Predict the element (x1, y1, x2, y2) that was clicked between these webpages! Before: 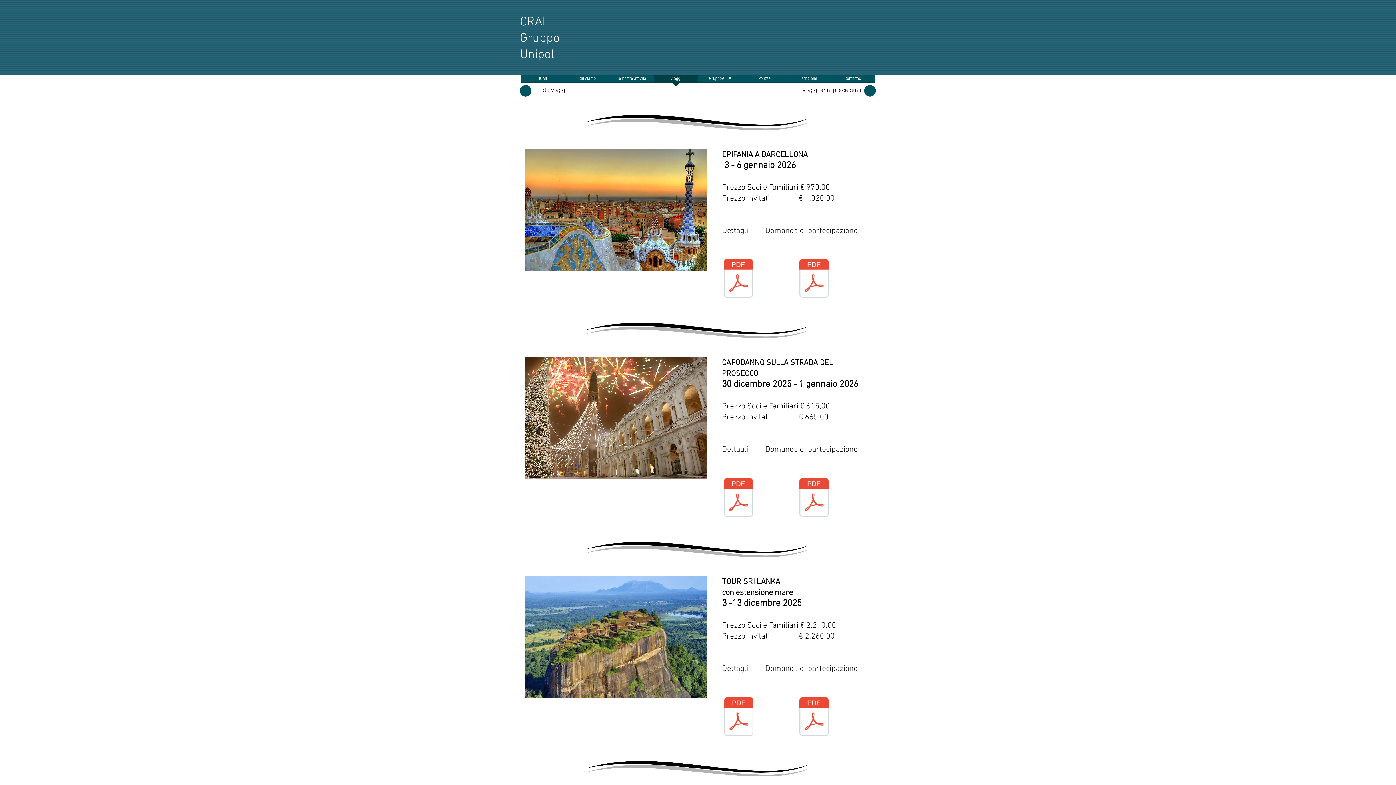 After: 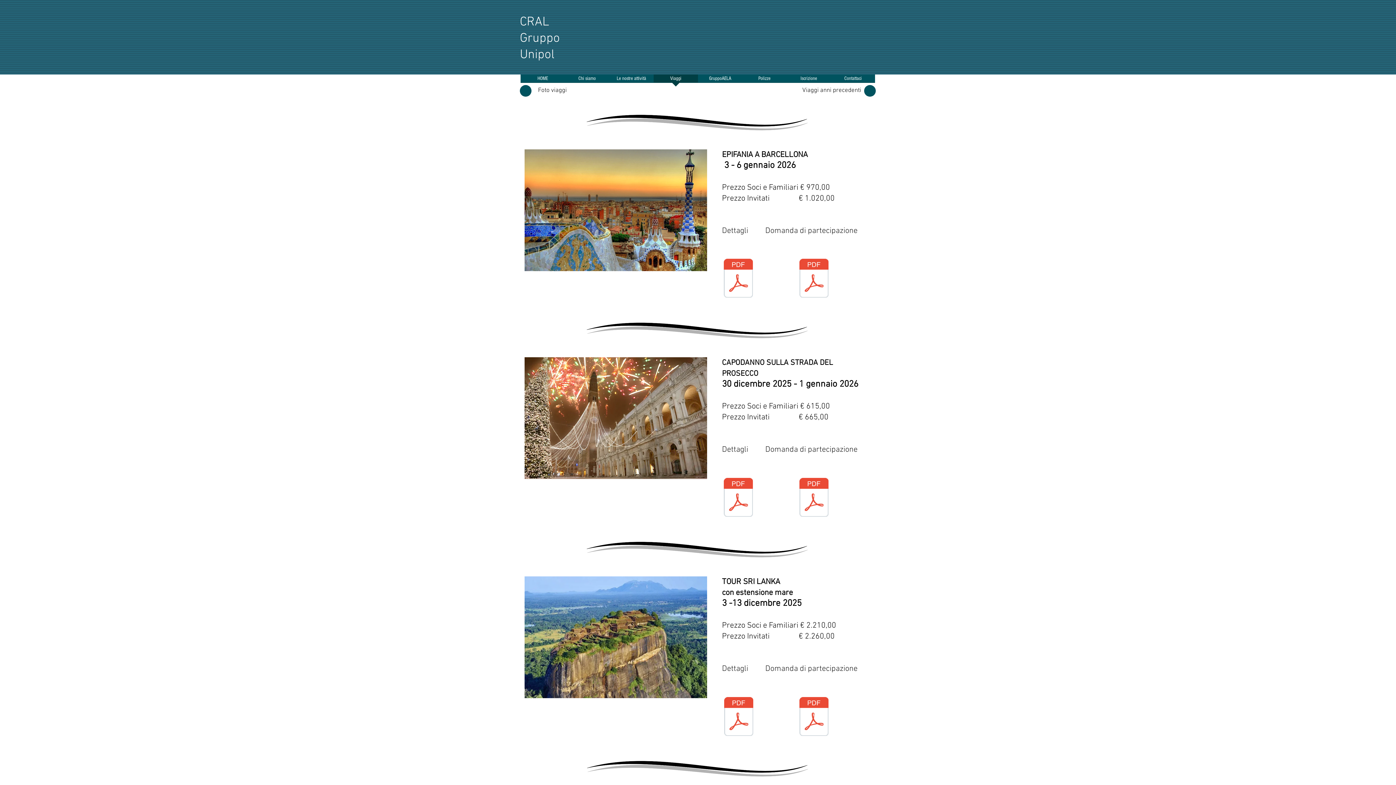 Action: bbox: (653, 74, 698, 87) label: Viaggi